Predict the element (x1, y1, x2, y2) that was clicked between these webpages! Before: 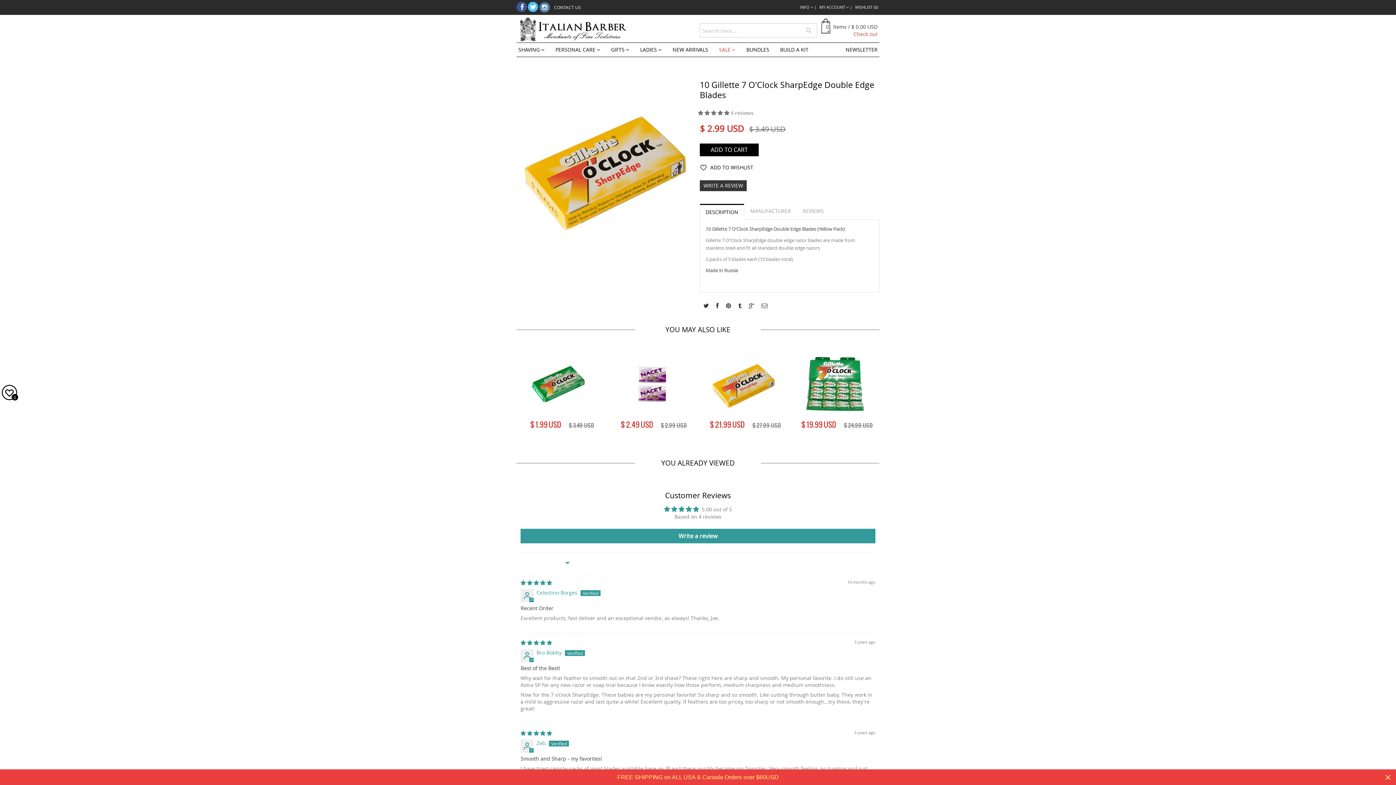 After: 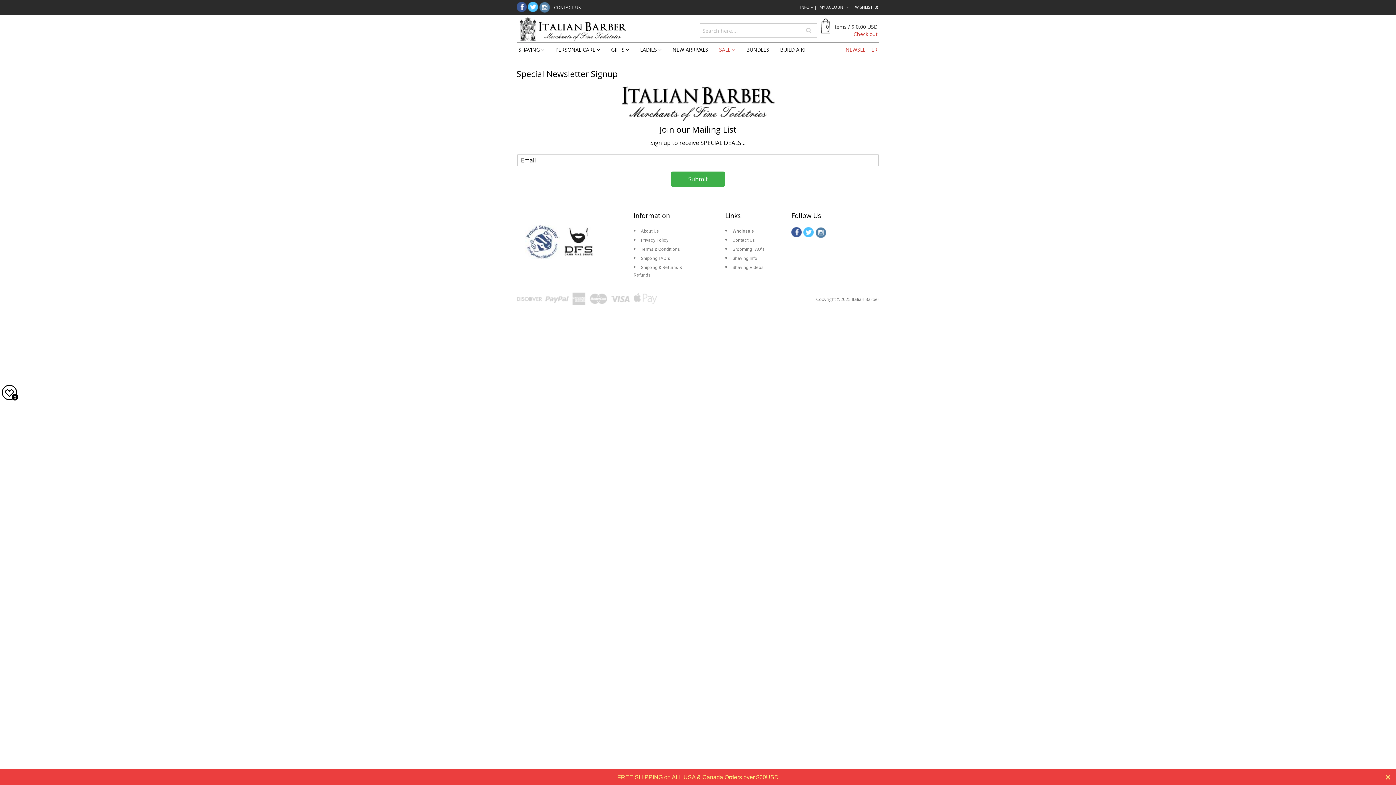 Action: label: NEWSLETTER bbox: (840, 42, 877, 56)